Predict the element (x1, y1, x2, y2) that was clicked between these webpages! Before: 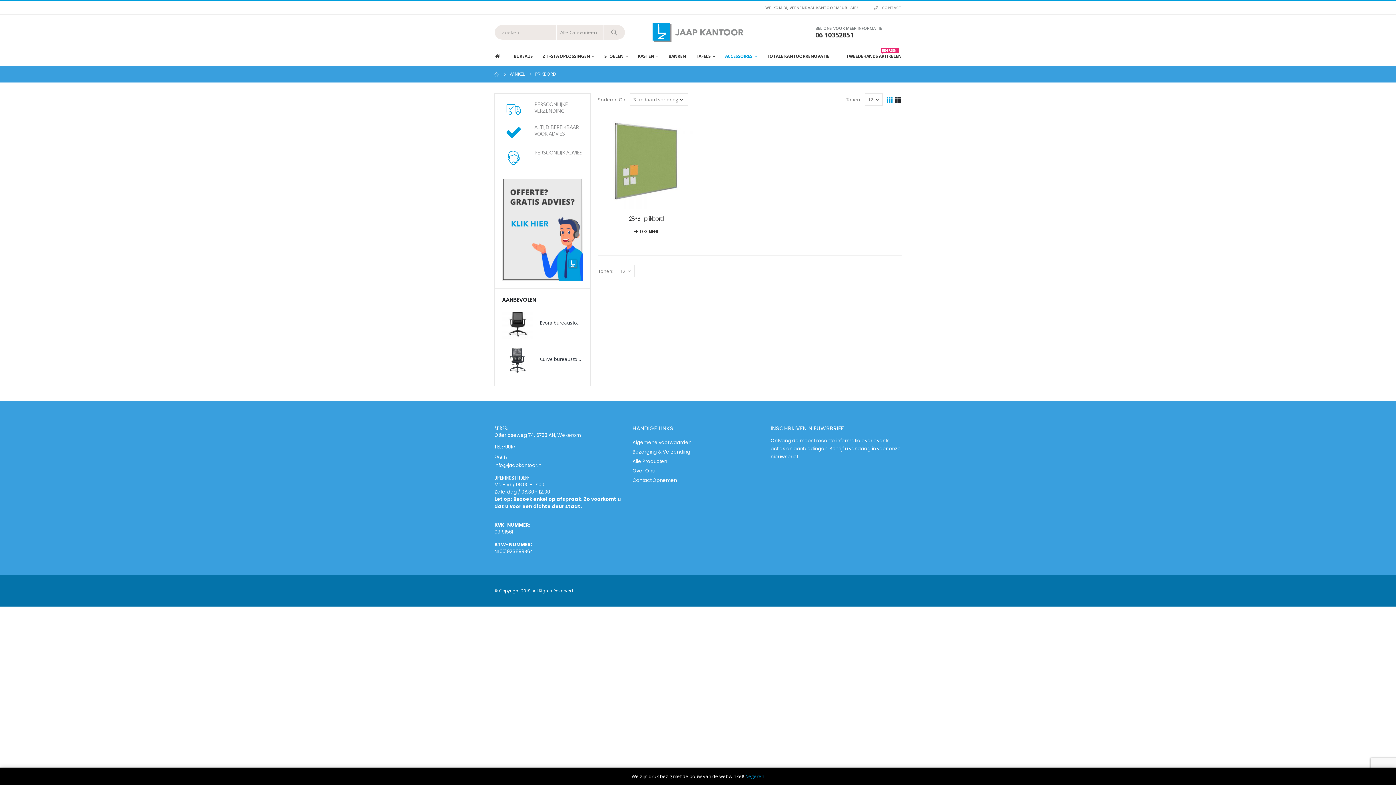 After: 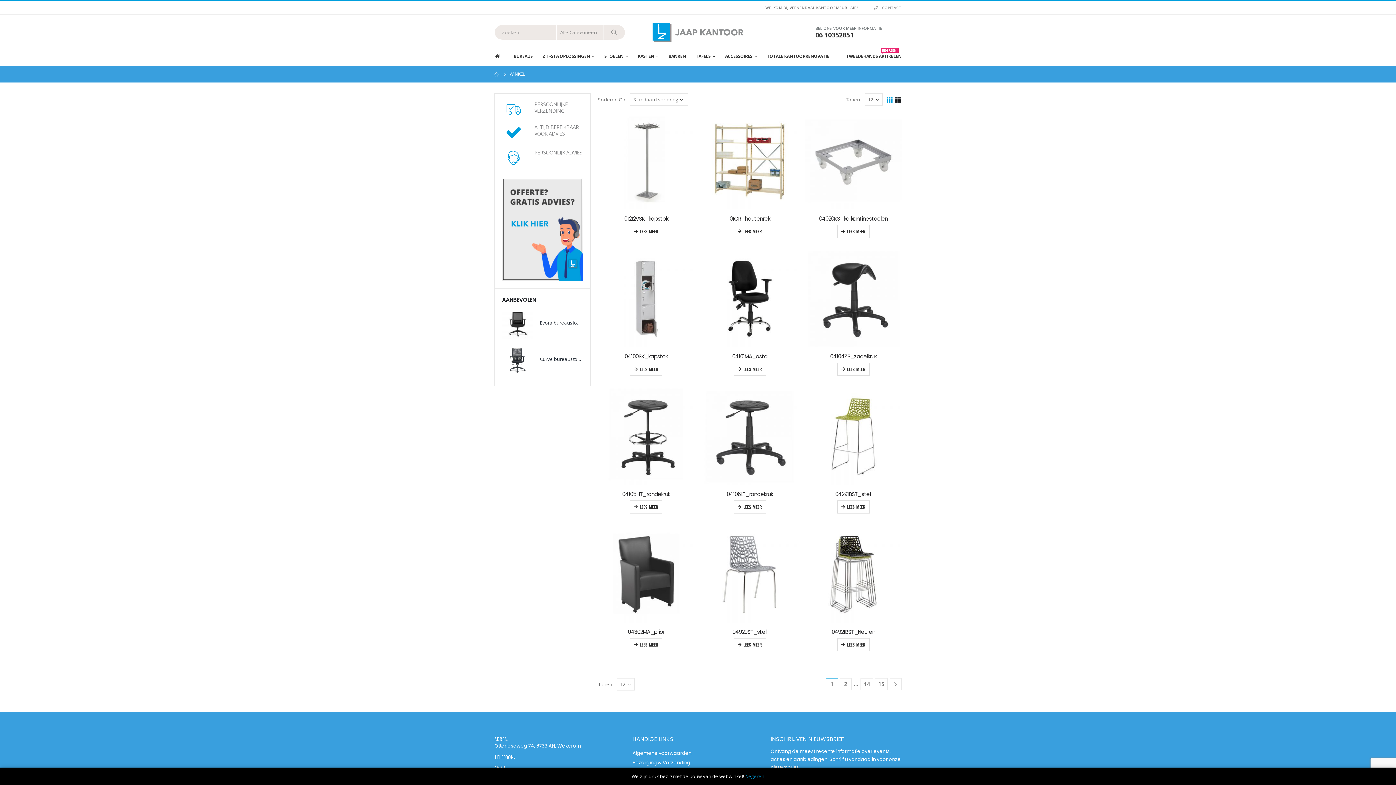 Action: label: WINKEL bbox: (509, 70, 525, 78)